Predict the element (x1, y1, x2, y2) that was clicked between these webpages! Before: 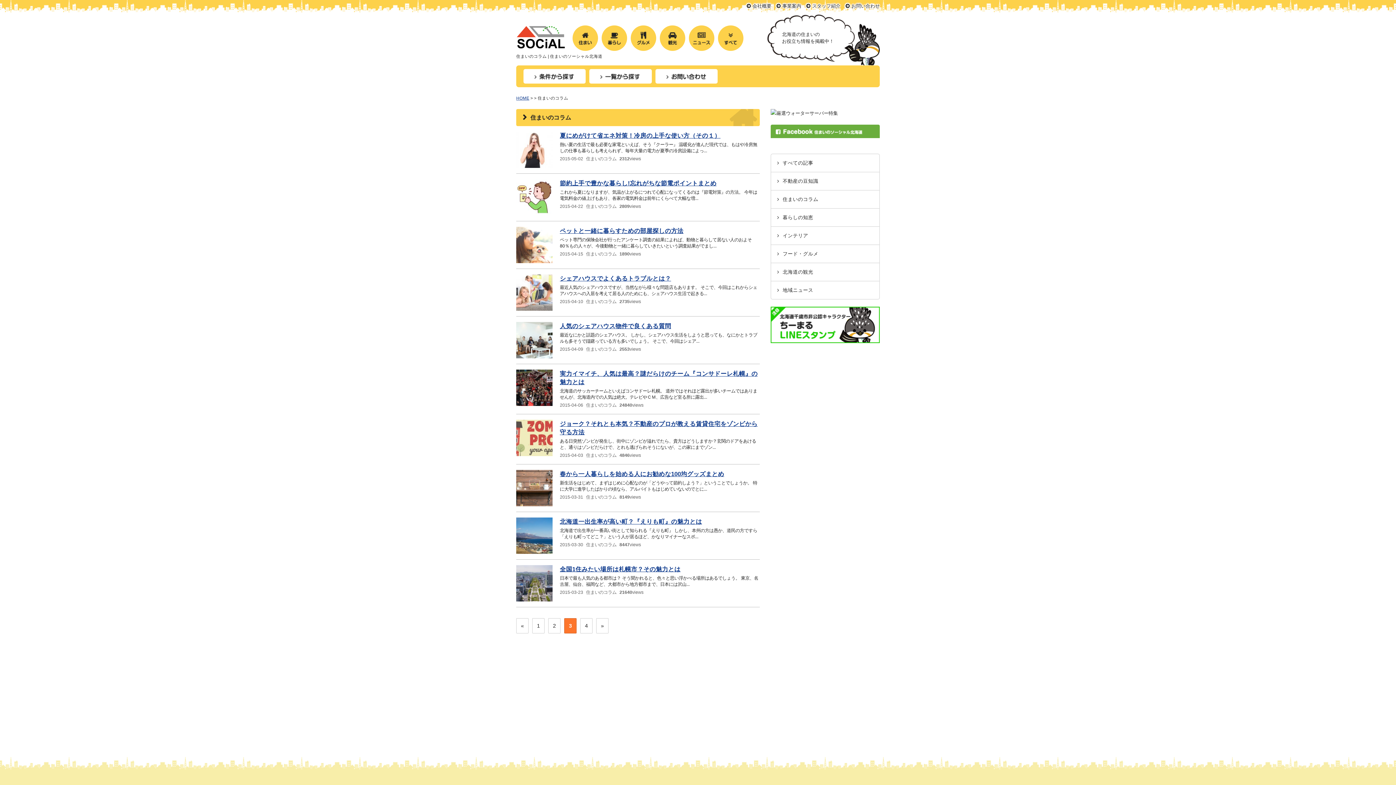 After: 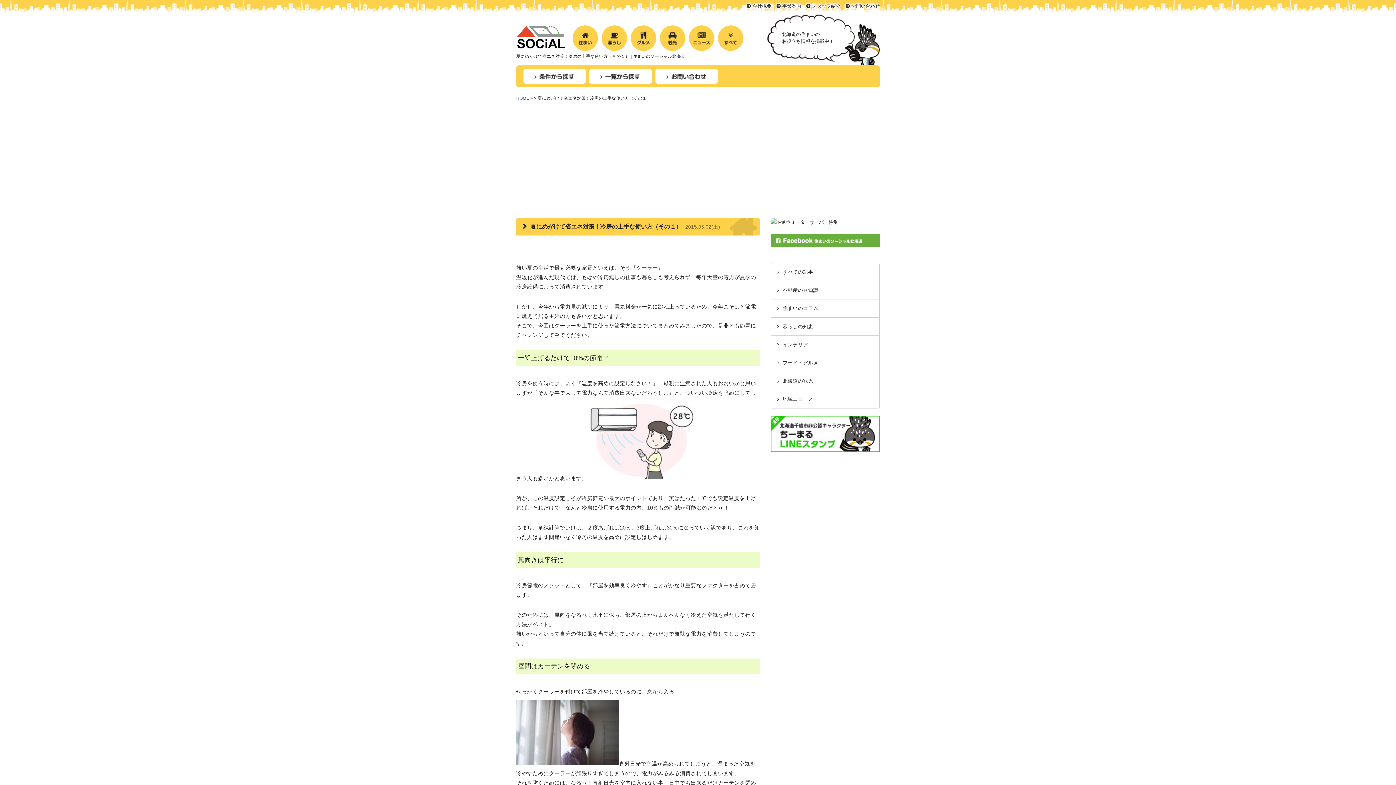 Action: label: 夏にめがけて省エネ対策！冷房の上手な使い方（その１） bbox: (560, 132, 720, 139)